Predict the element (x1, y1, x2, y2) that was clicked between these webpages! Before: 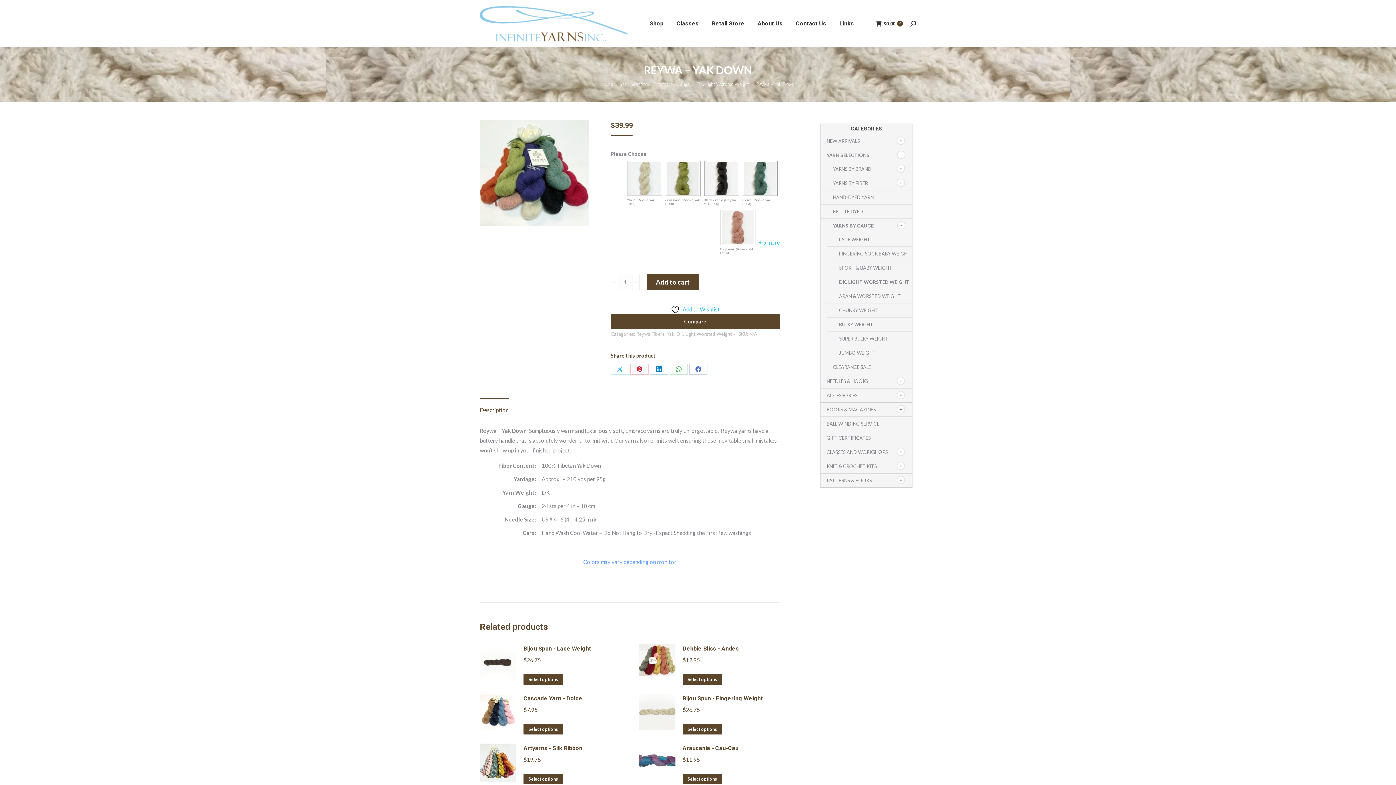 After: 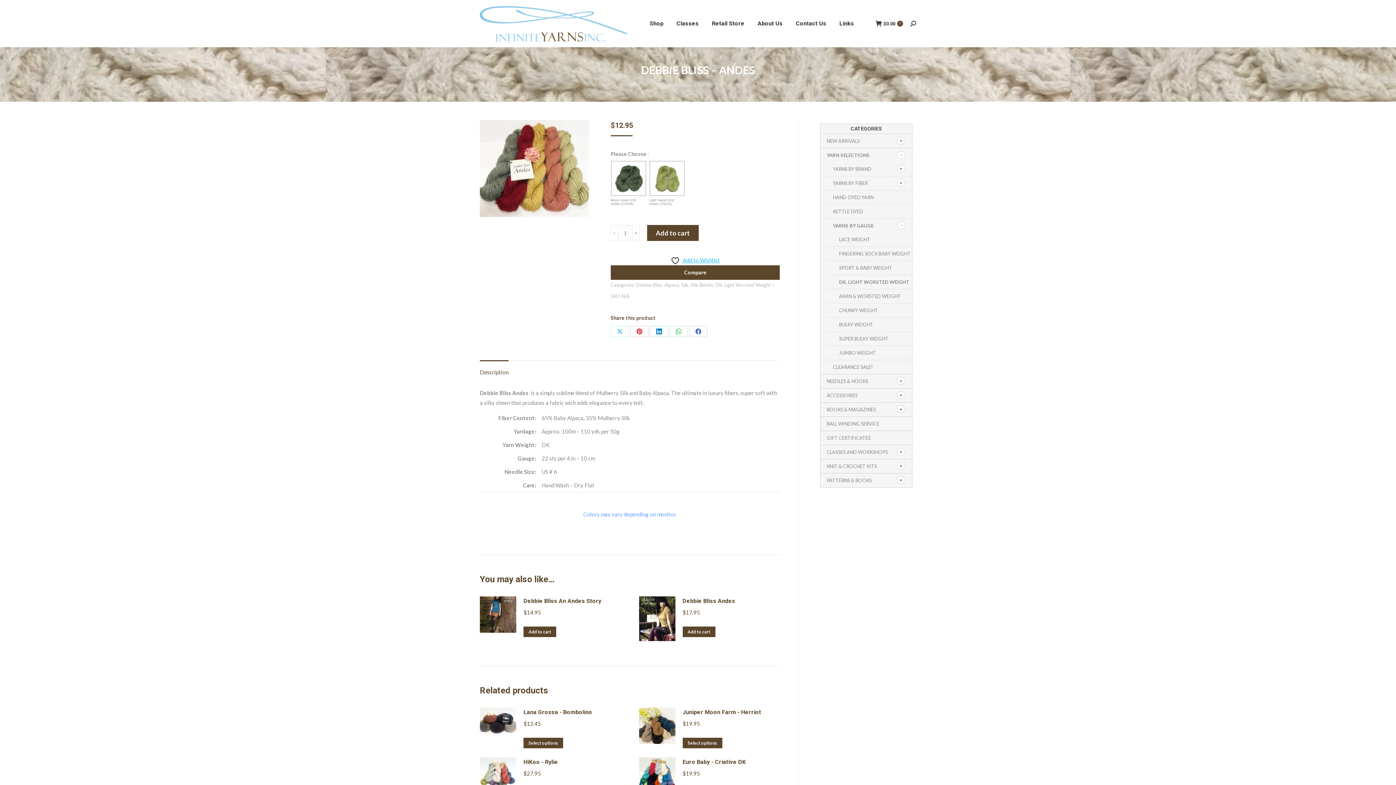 Action: label: Select options for “Debbie Bliss - Andes” bbox: (682, 674, 722, 685)